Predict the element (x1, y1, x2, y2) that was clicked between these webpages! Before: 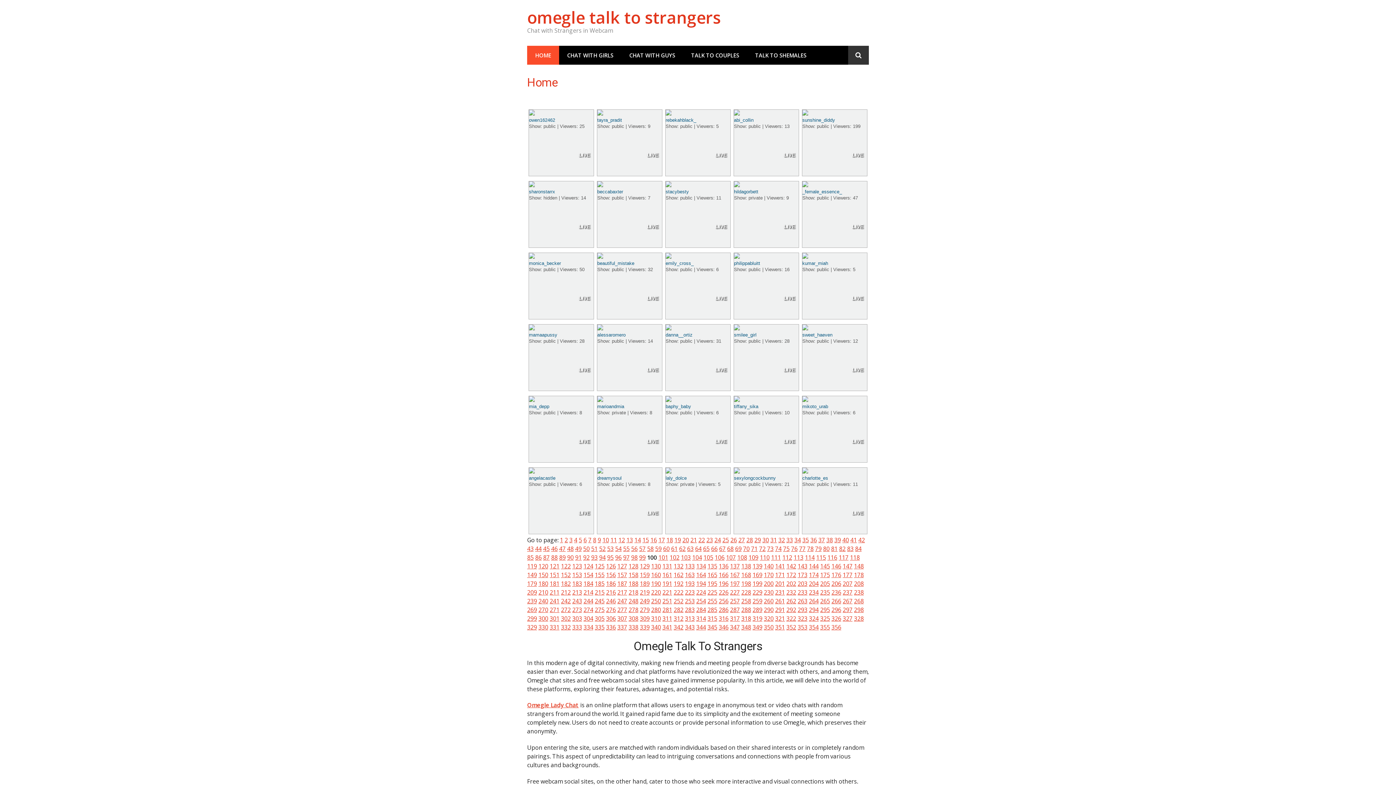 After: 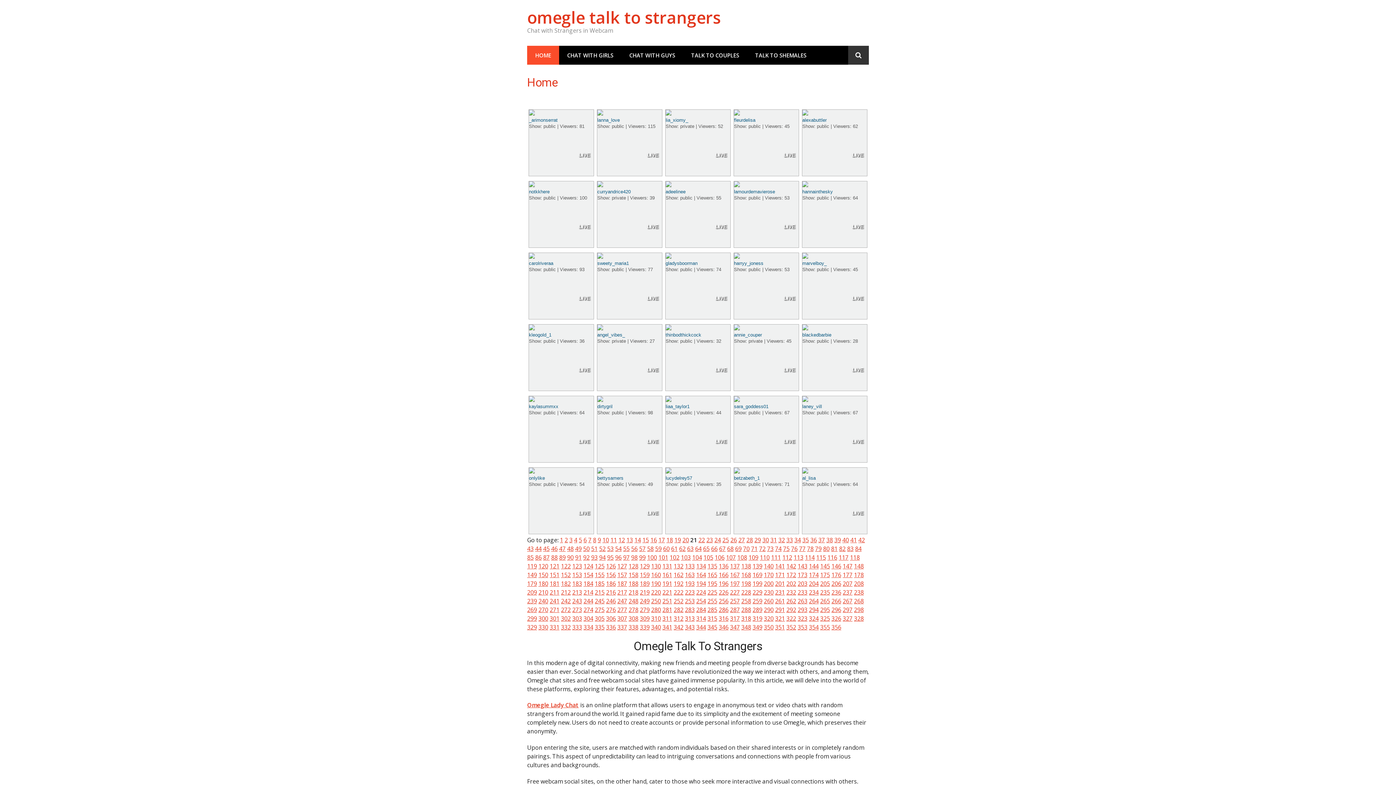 Action: bbox: (690, 536, 697, 544) label: 21